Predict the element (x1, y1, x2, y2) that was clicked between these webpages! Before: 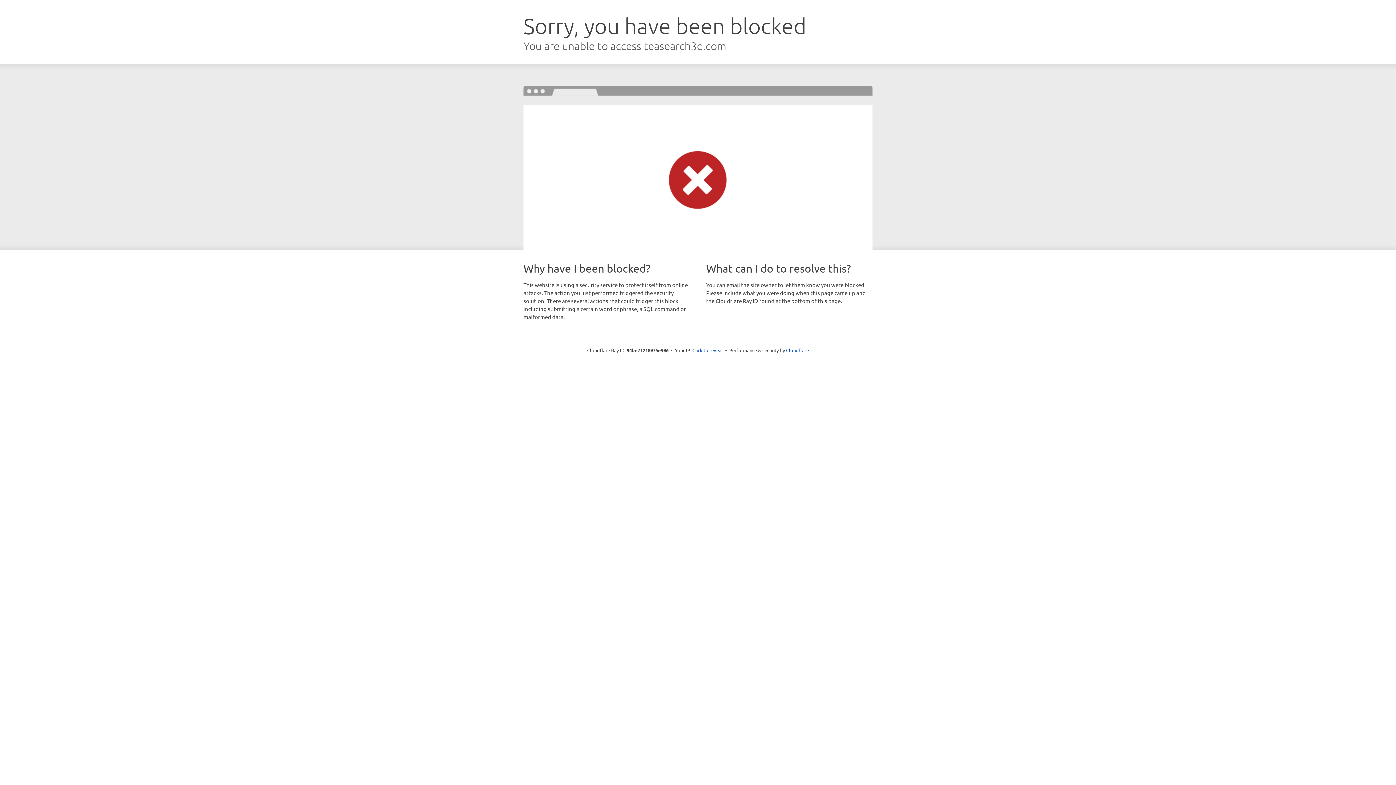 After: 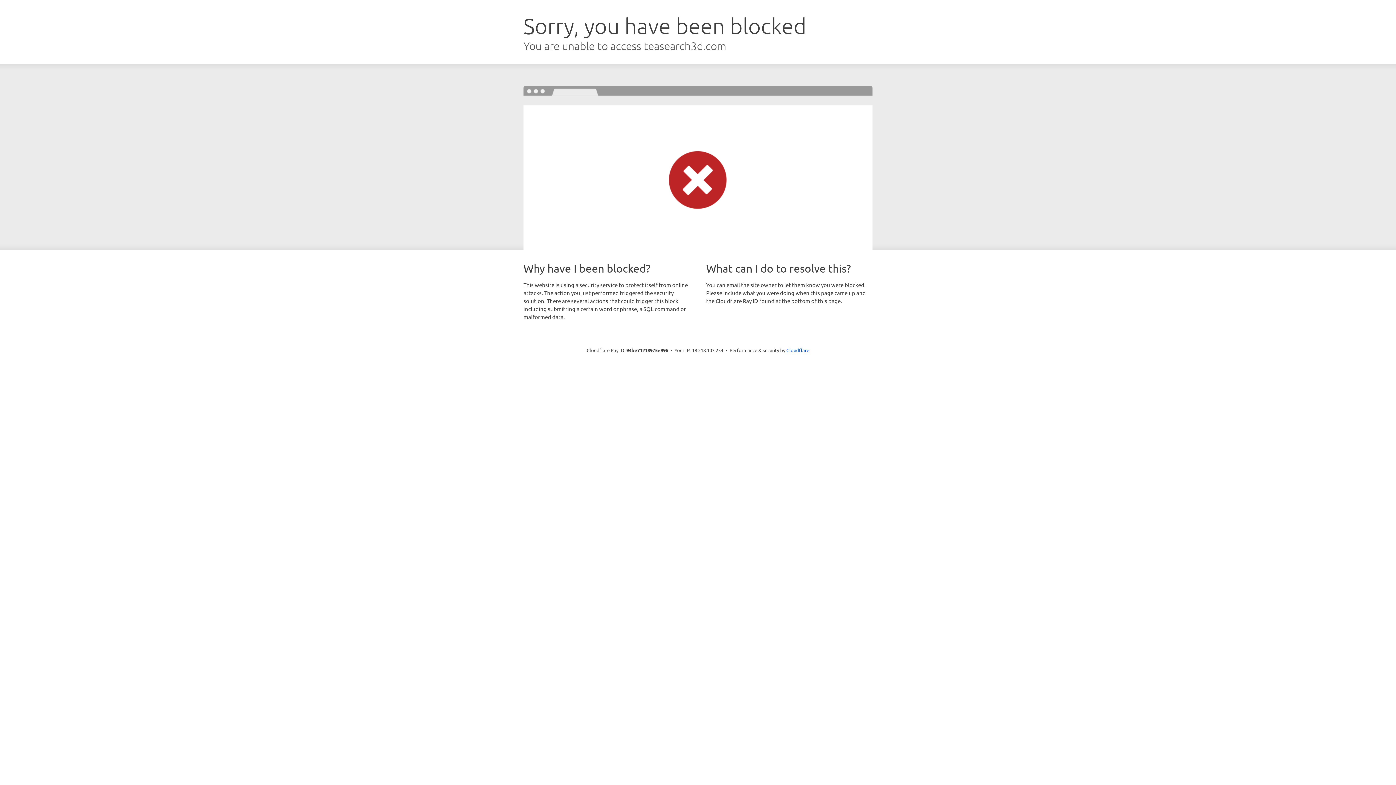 Action: bbox: (692, 346, 723, 353) label: Click to reveal